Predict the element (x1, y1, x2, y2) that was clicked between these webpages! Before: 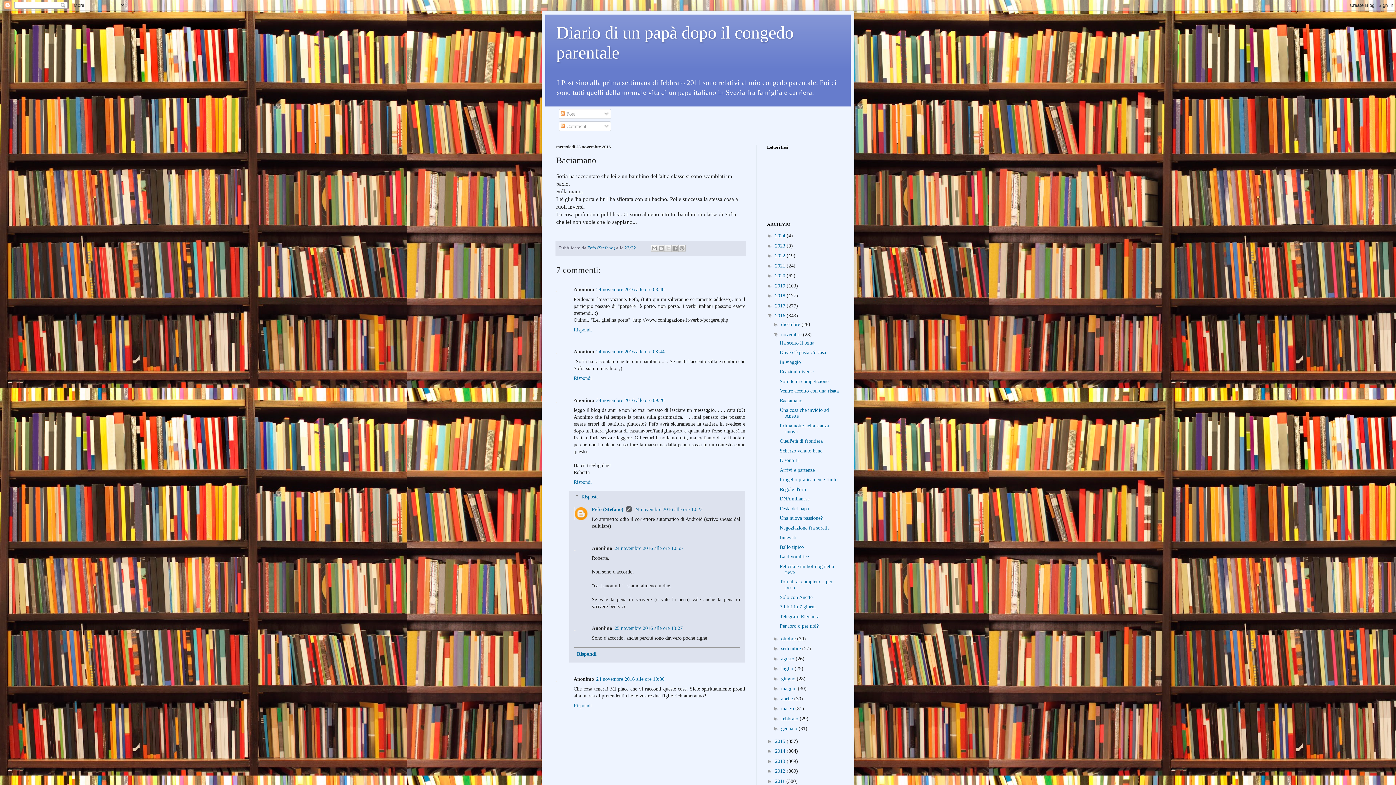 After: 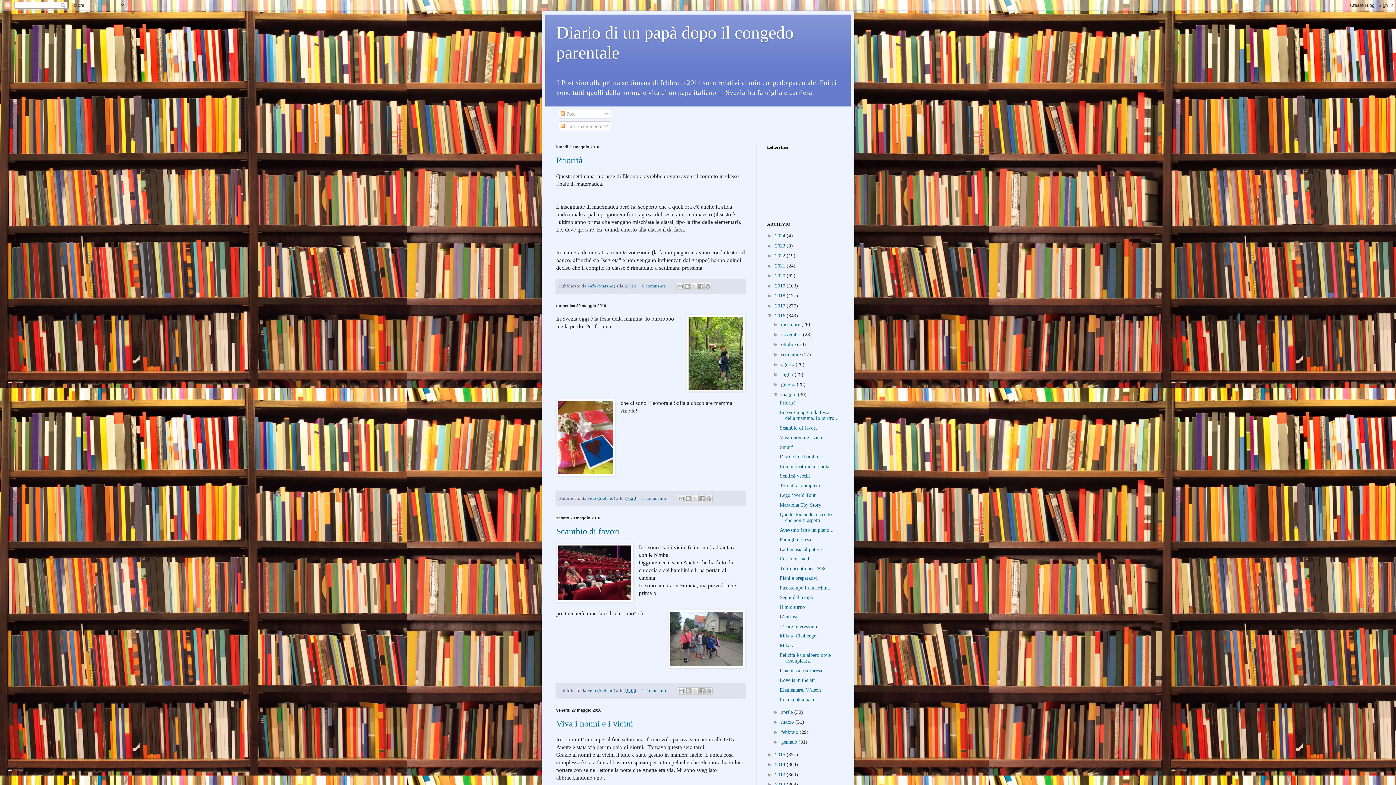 Action: label: maggio  bbox: (781, 686, 798, 691)